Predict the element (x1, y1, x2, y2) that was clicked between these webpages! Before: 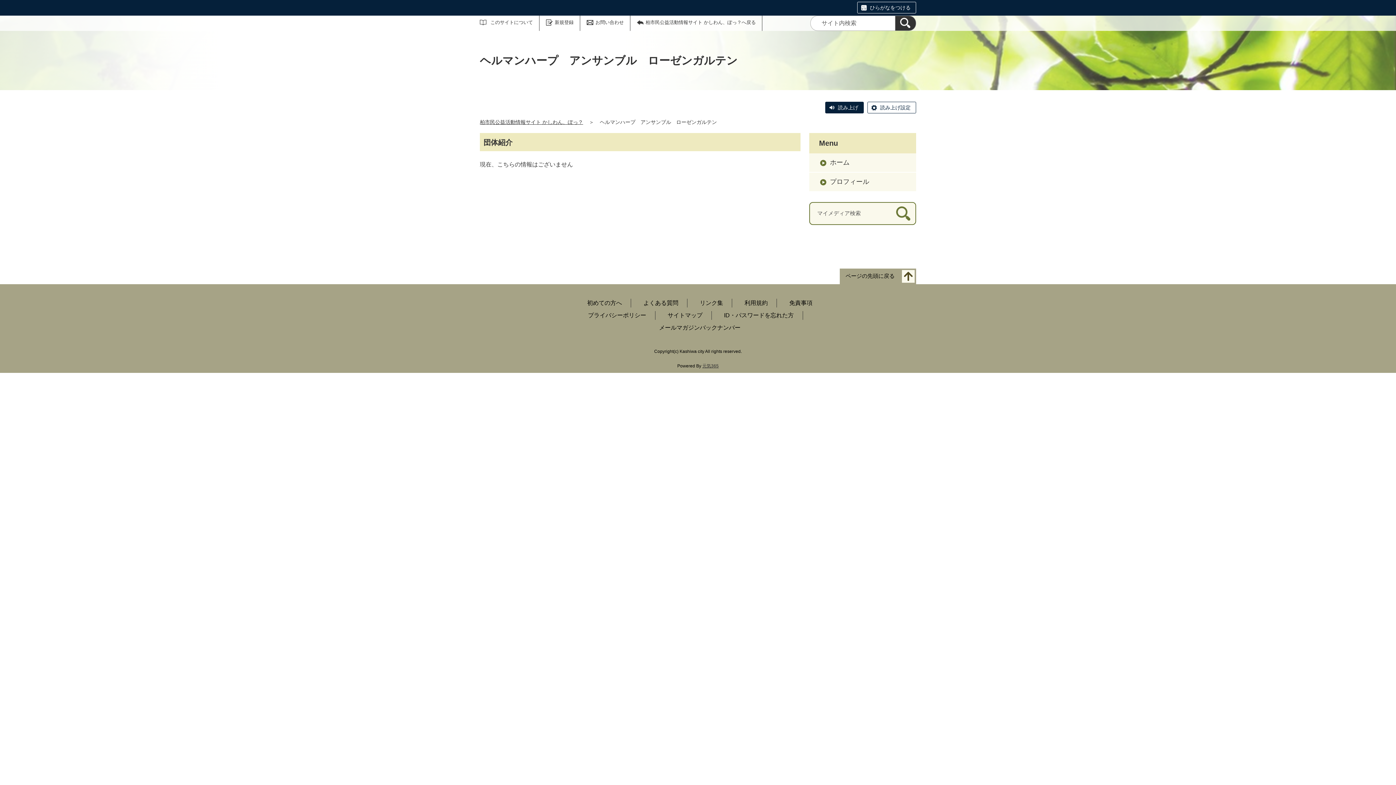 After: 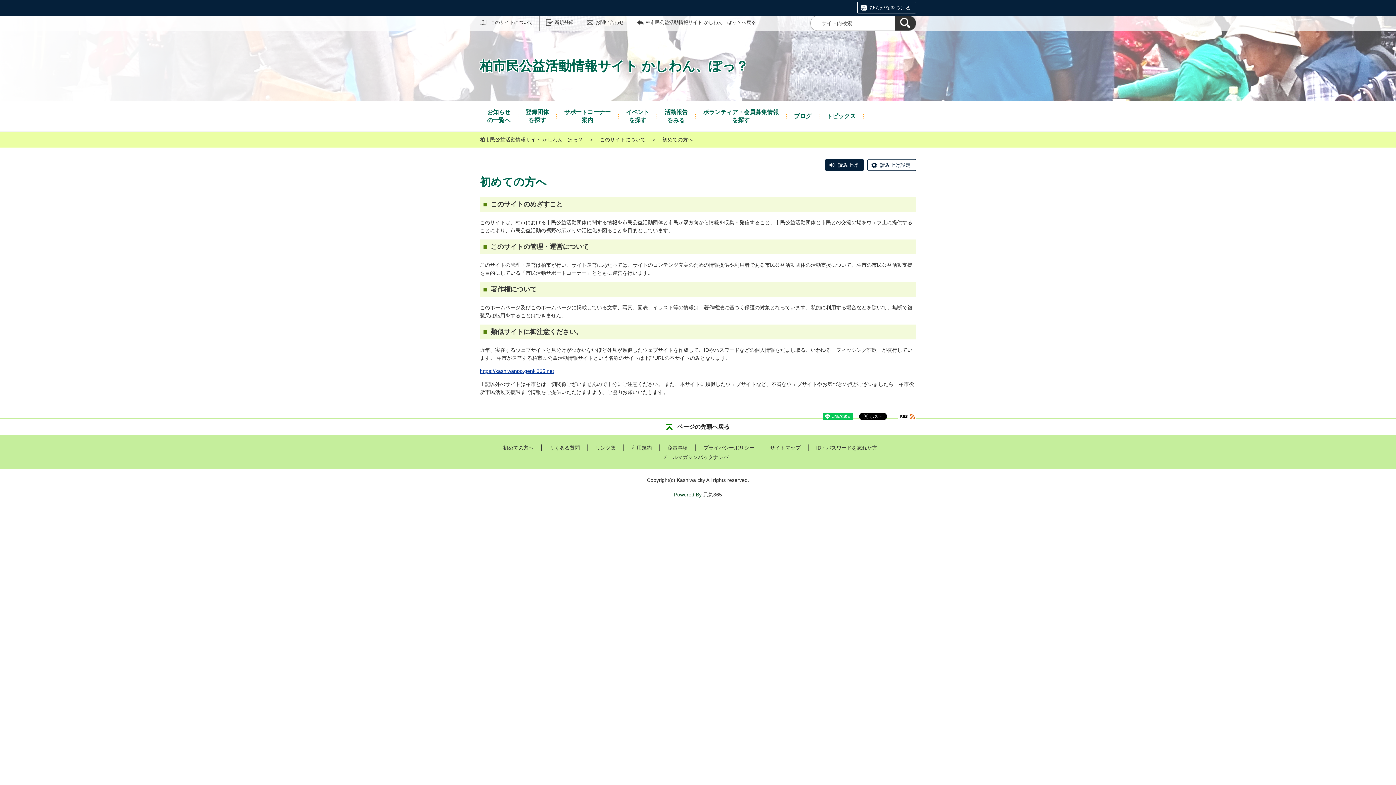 Action: label: このサイトについて bbox: (480, 15, 539, 29)